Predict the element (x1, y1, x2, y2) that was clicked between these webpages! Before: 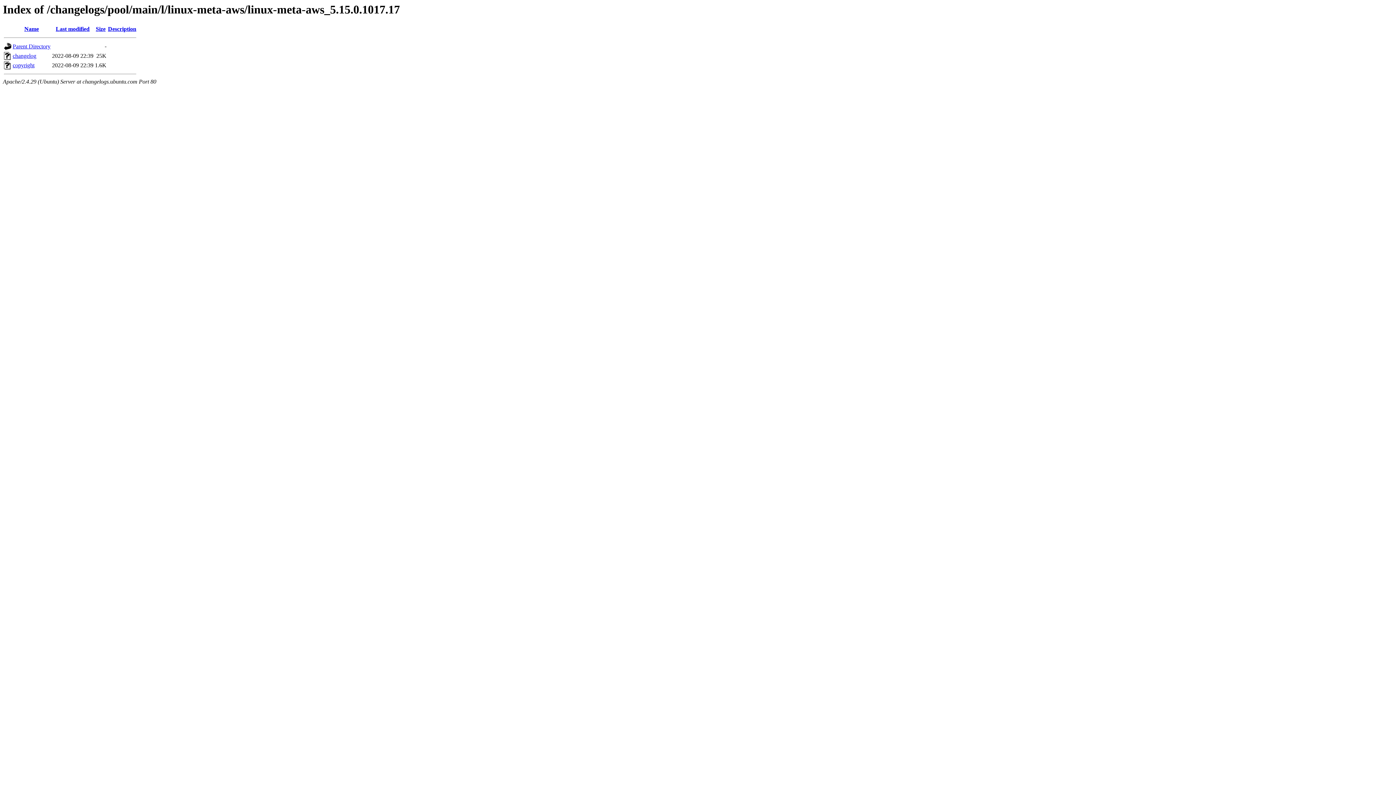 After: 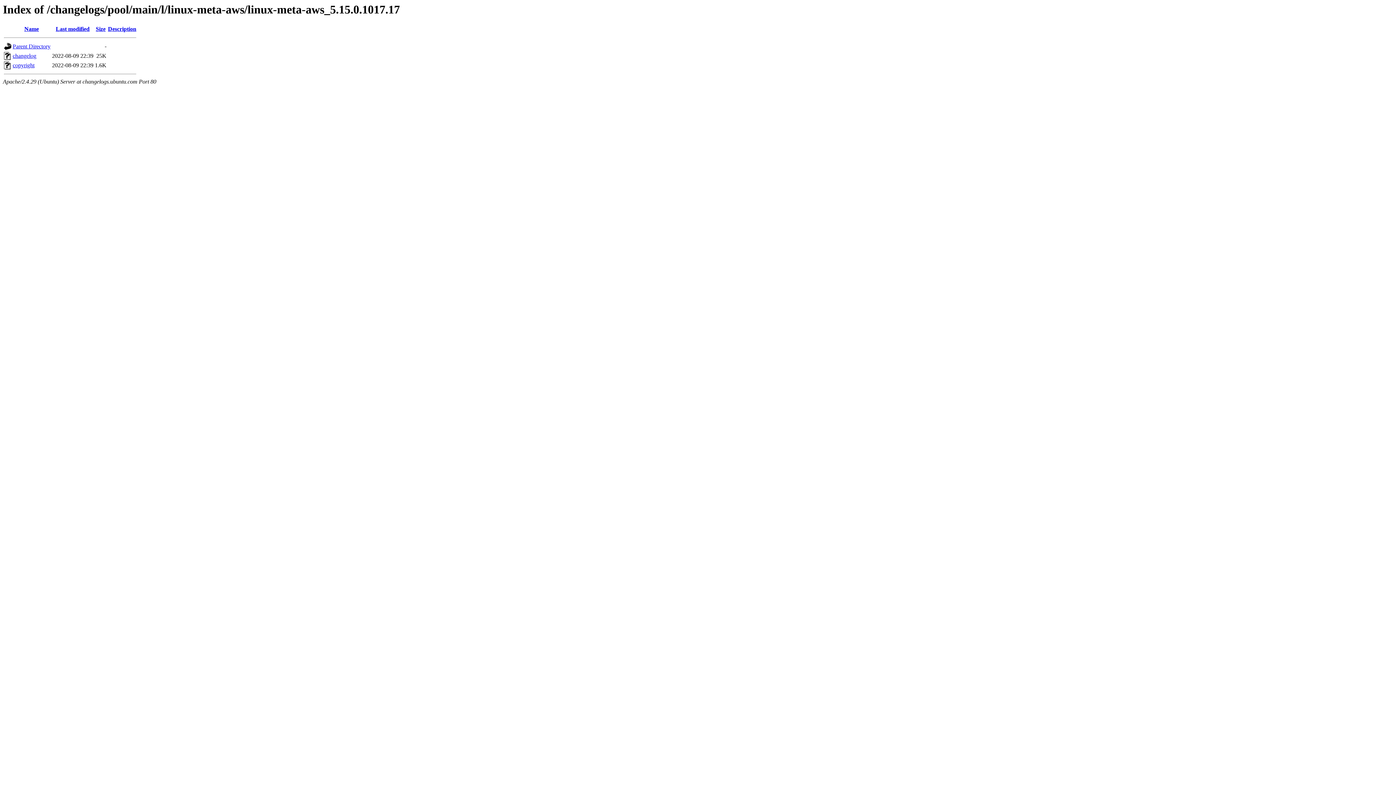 Action: bbox: (24, 25, 38, 32) label: Name